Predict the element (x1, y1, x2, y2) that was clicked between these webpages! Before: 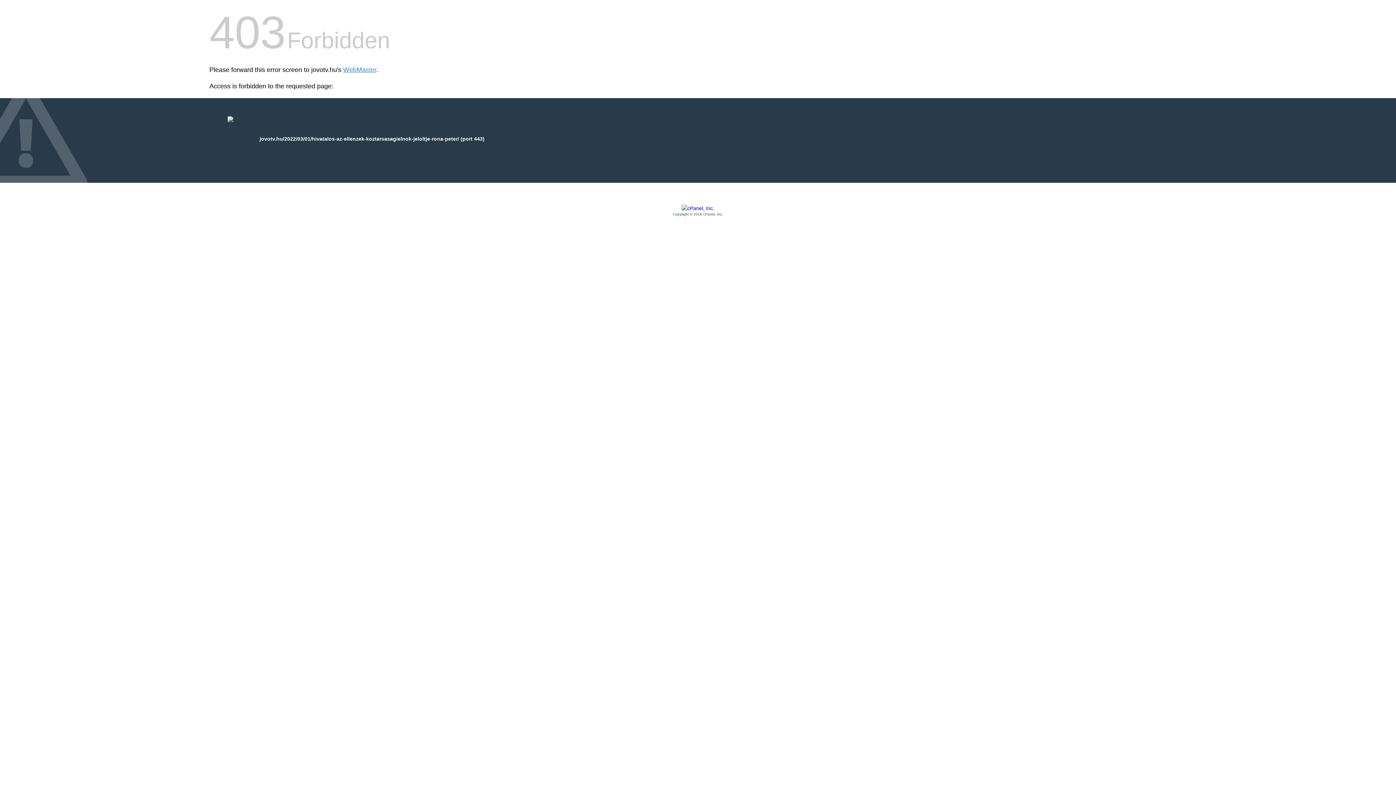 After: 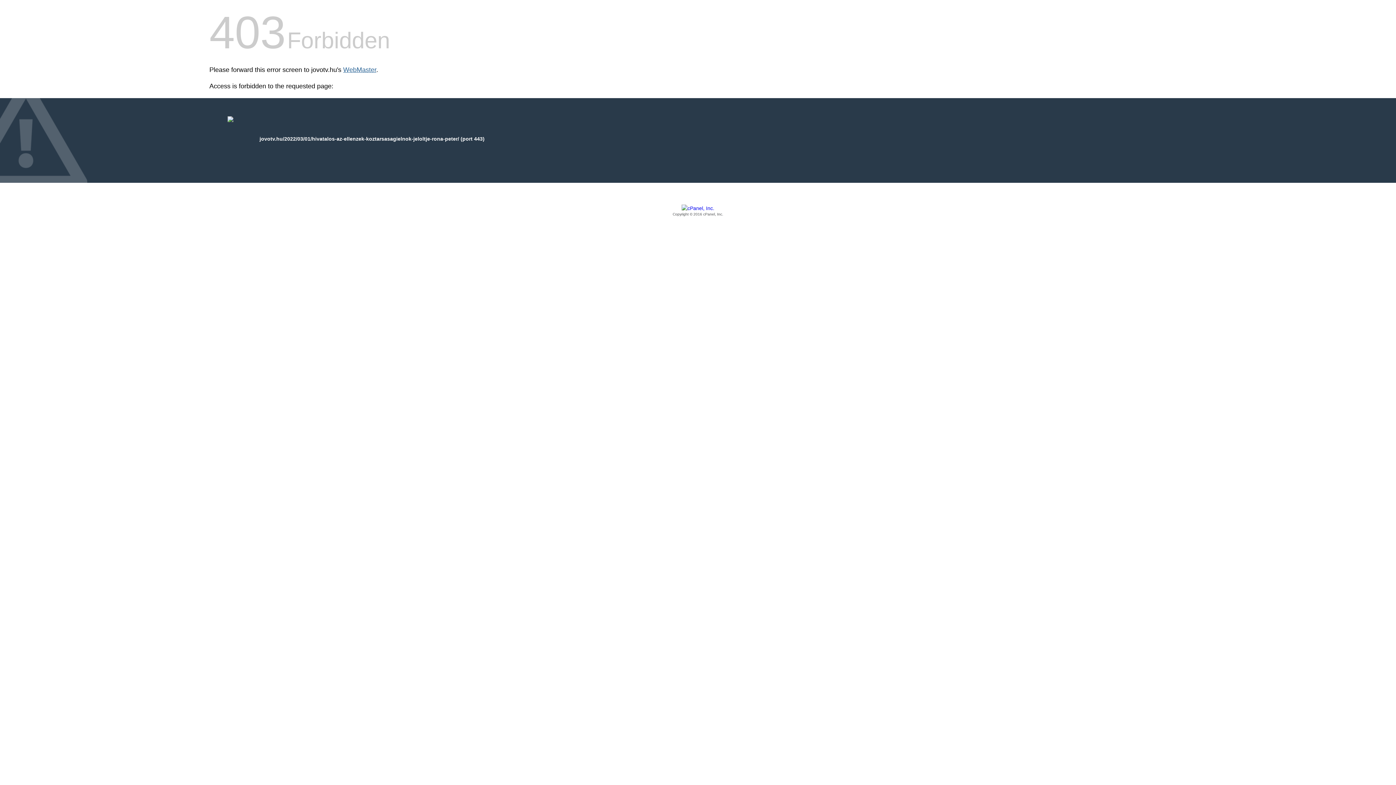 Action: bbox: (343, 66, 376, 73) label: WebMaster